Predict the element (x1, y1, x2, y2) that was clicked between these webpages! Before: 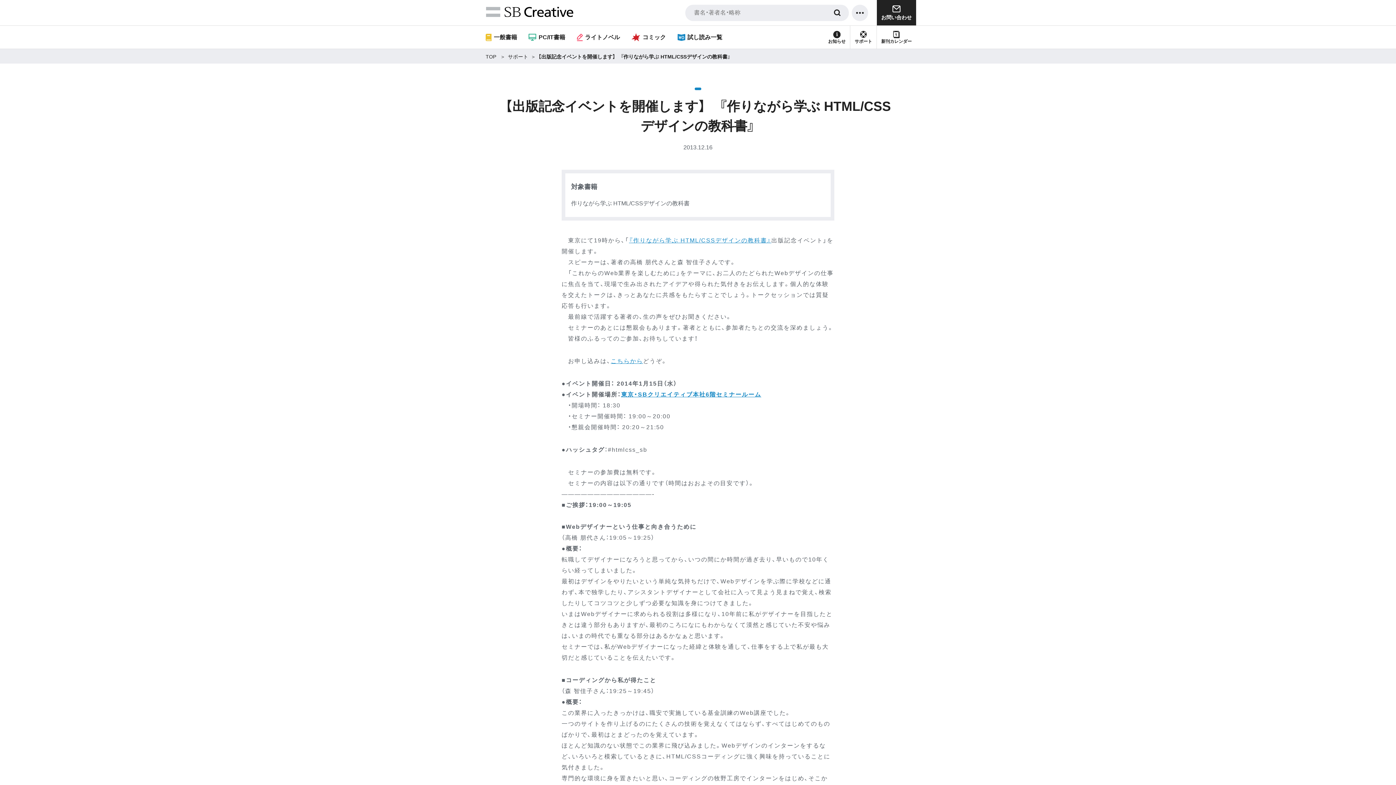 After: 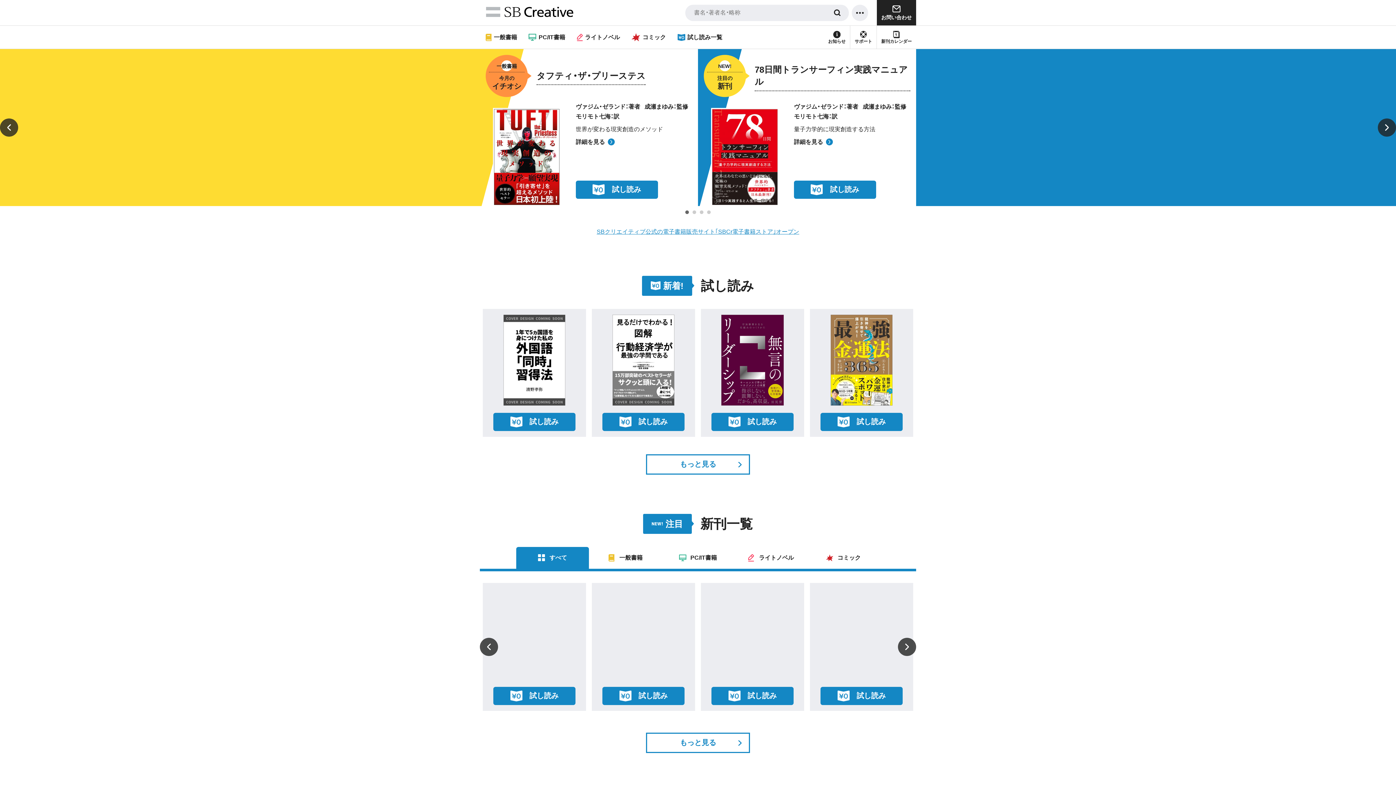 Action: bbox: (486, 5, 573, 20)